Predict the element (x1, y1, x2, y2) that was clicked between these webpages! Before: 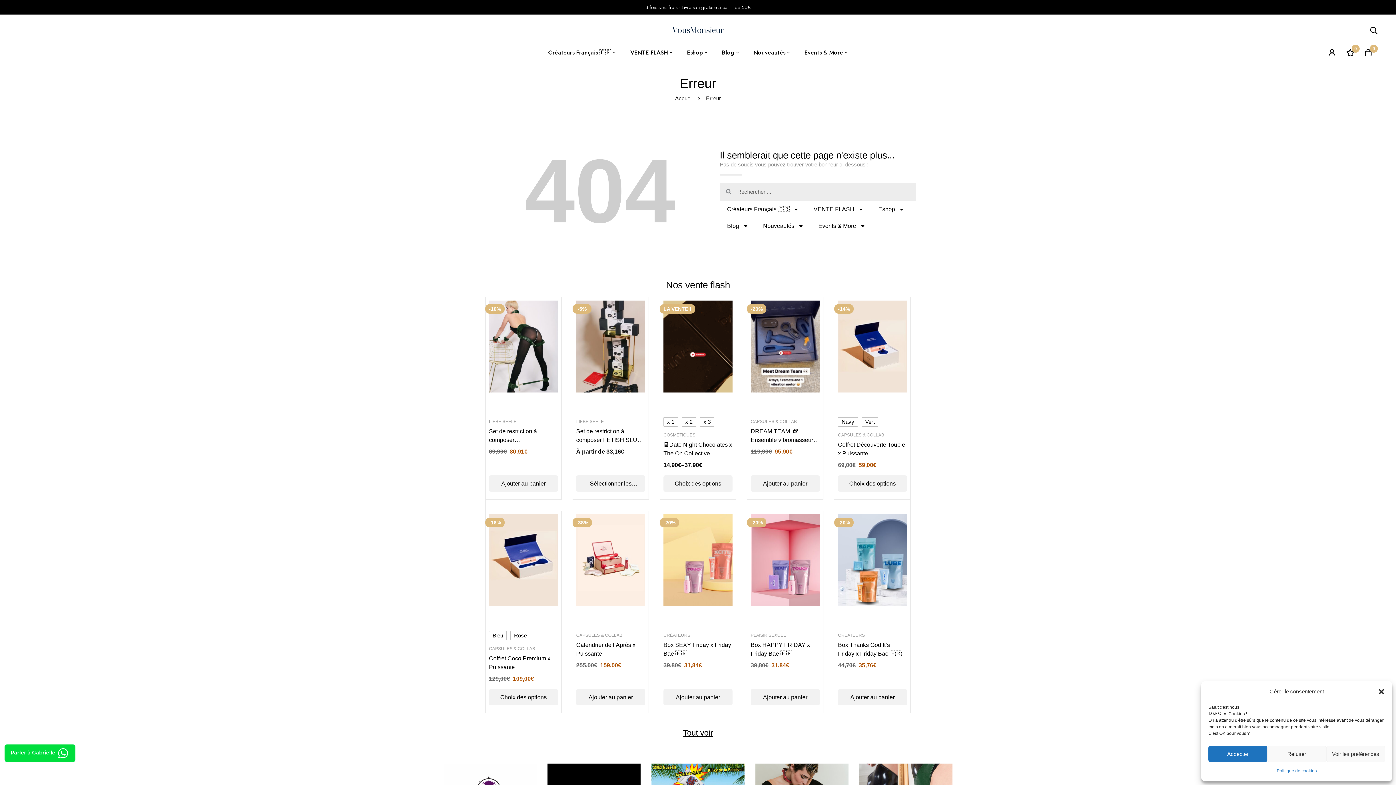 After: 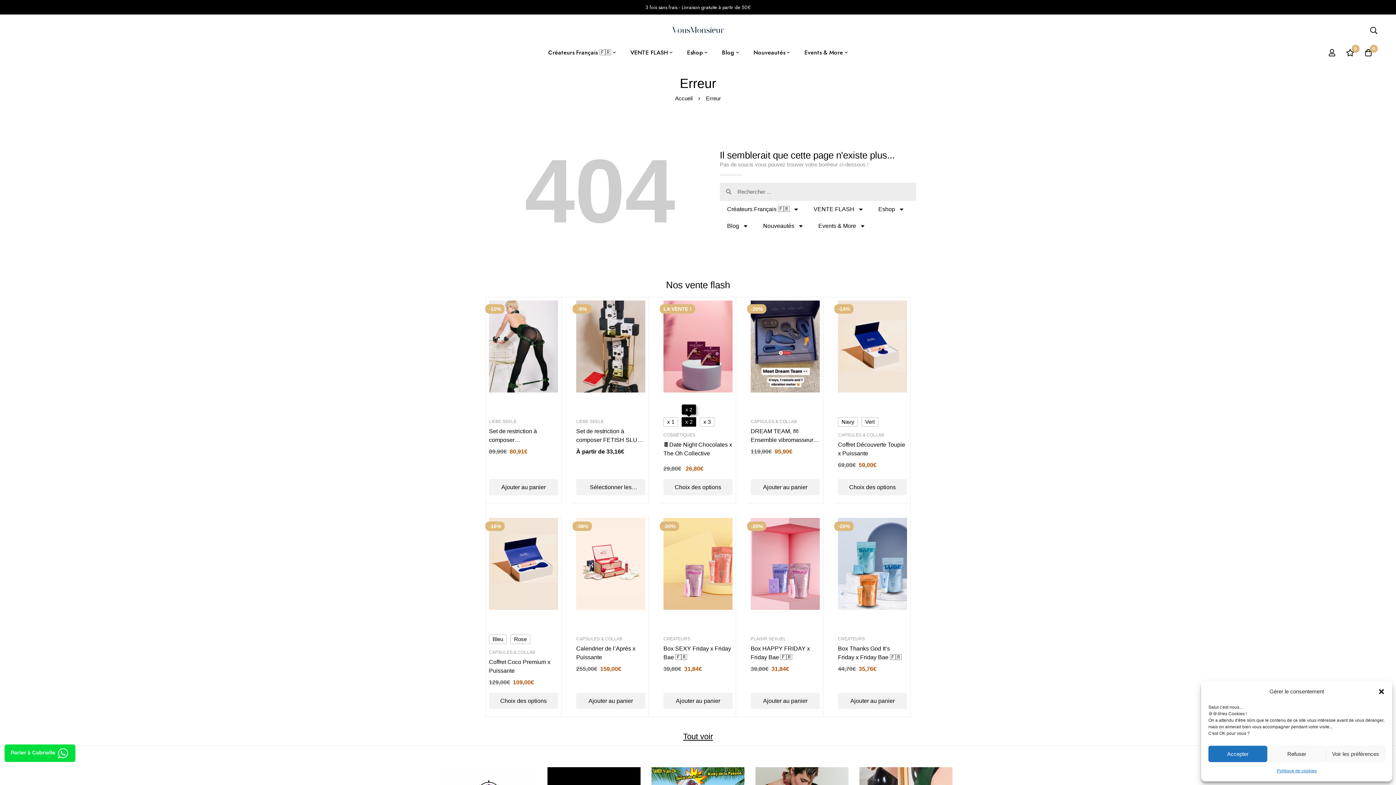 Action: label: x 2 bbox: (681, 417, 696, 426)